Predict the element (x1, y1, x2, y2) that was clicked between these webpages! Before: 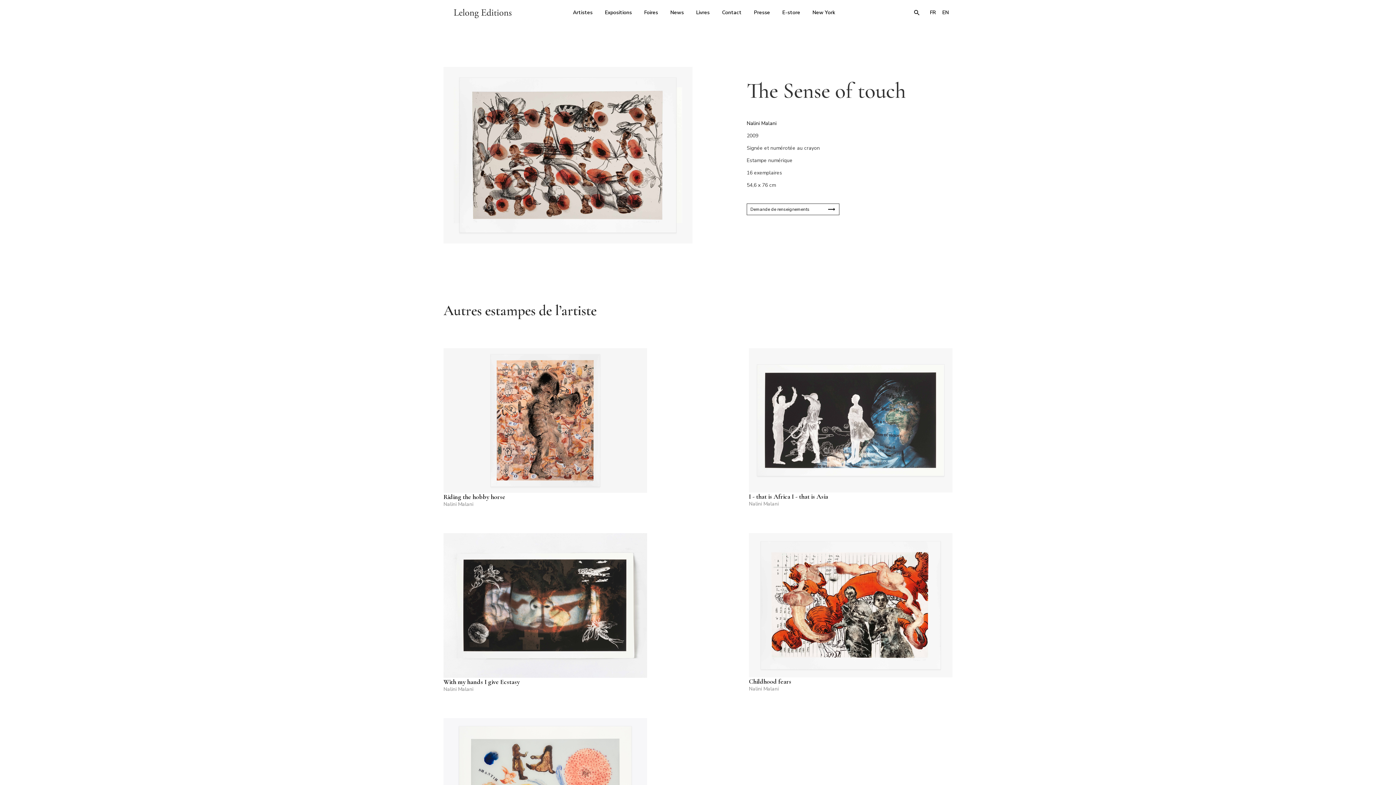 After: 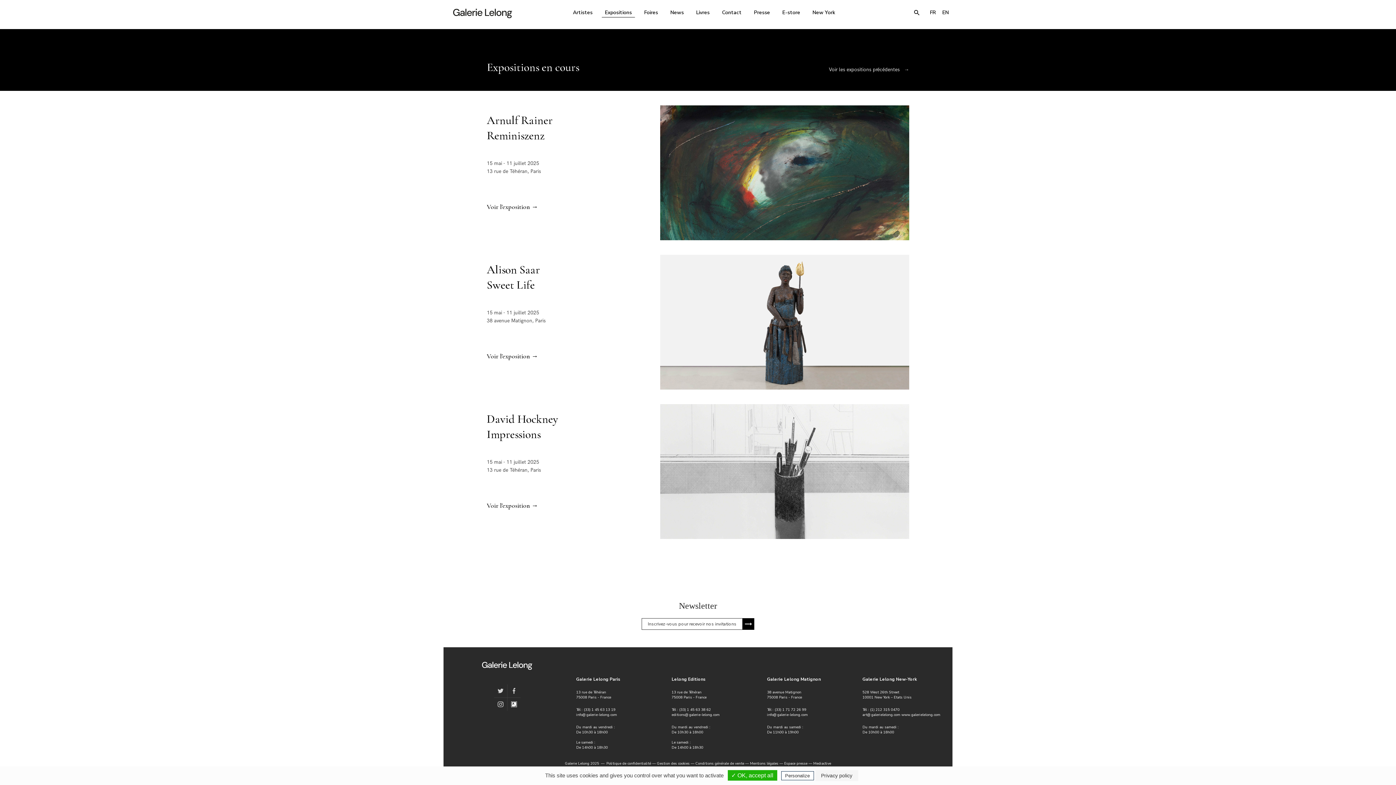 Action: bbox: (601, 8, 635, 17) label: Expositions